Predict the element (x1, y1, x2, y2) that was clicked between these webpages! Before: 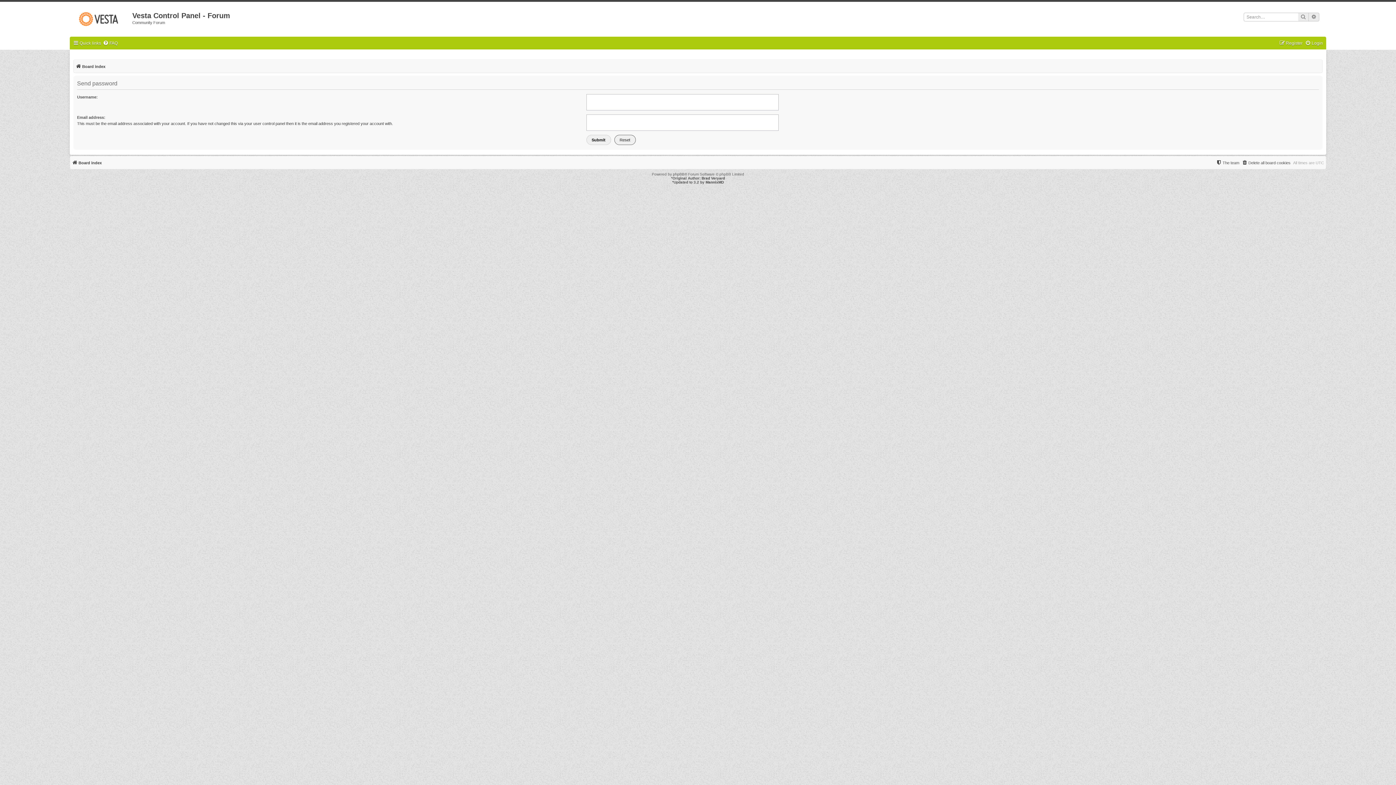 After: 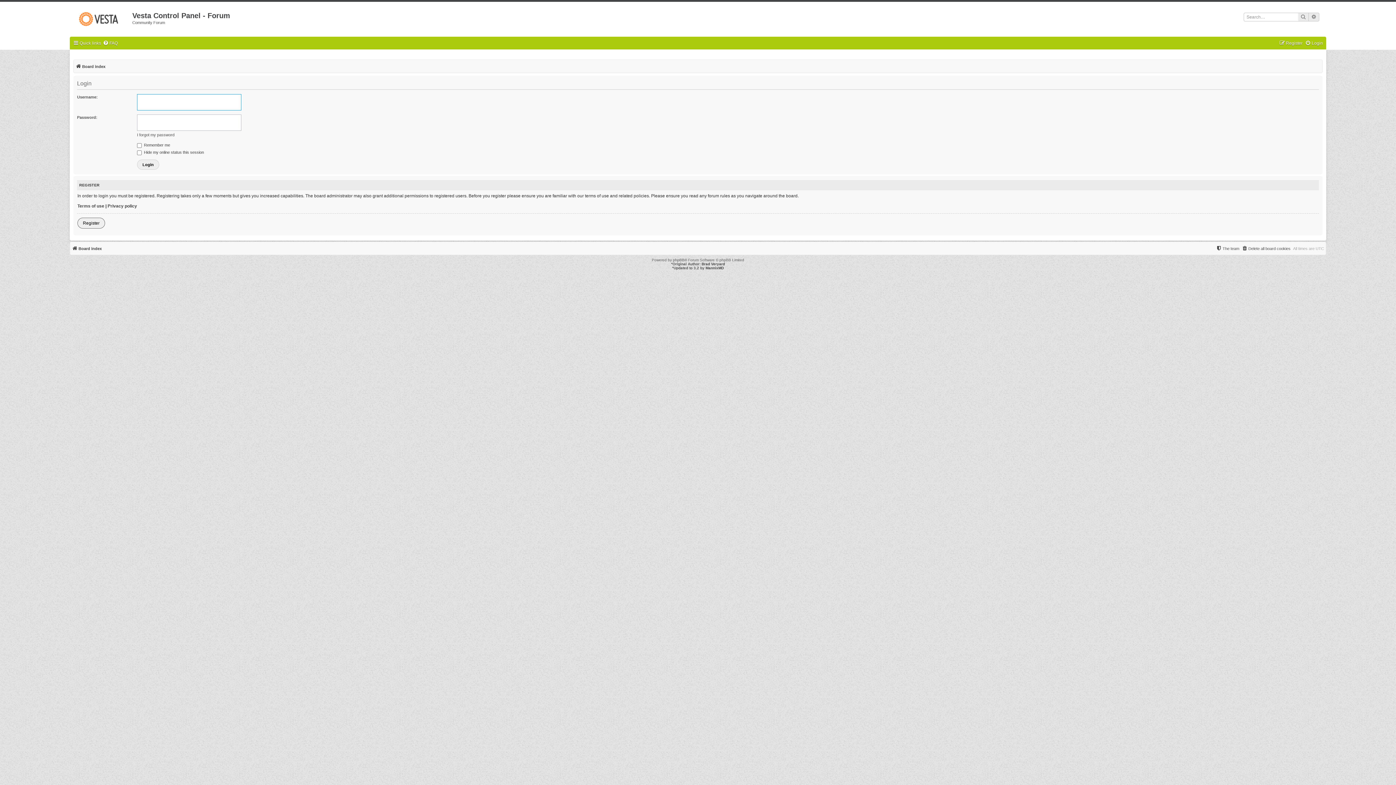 Action: bbox: (1305, 38, 1323, 48) label: Login